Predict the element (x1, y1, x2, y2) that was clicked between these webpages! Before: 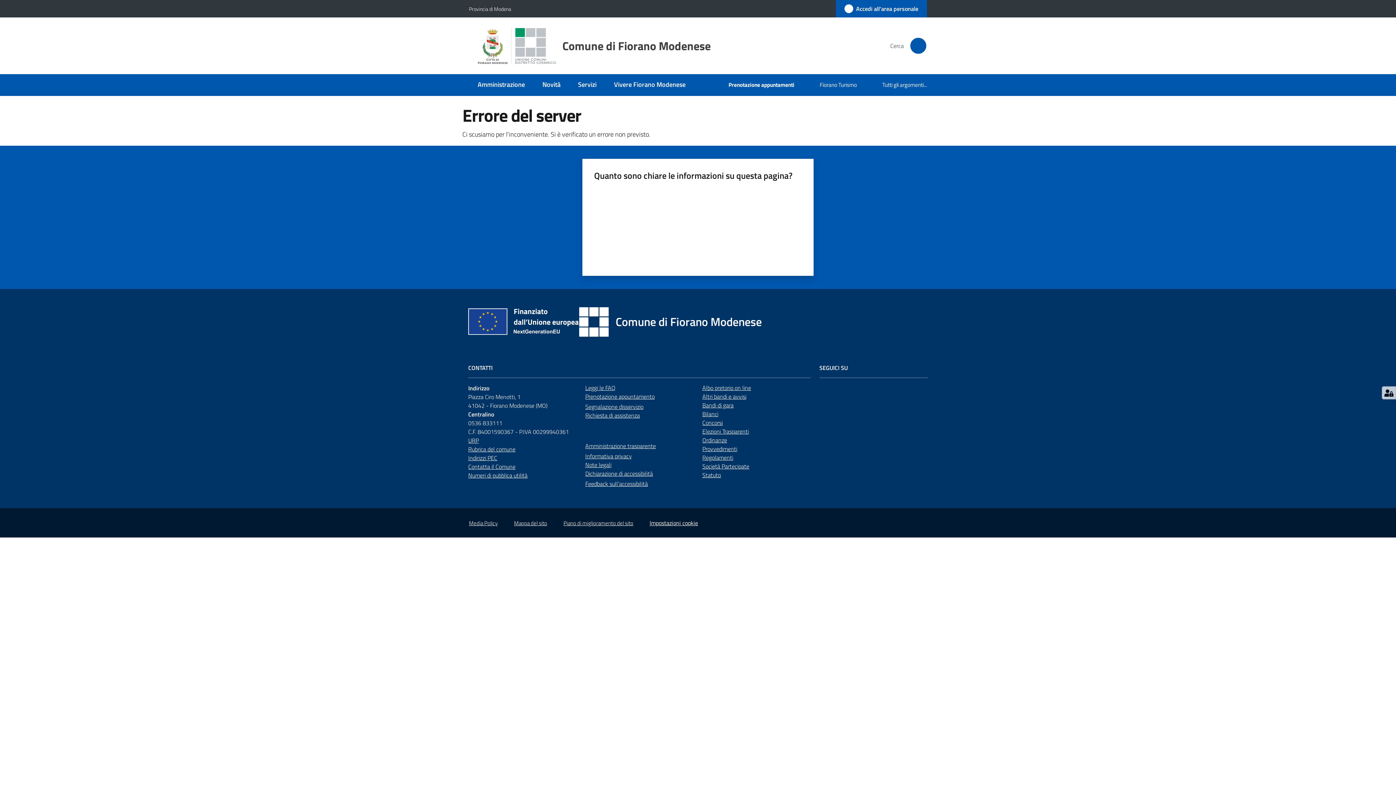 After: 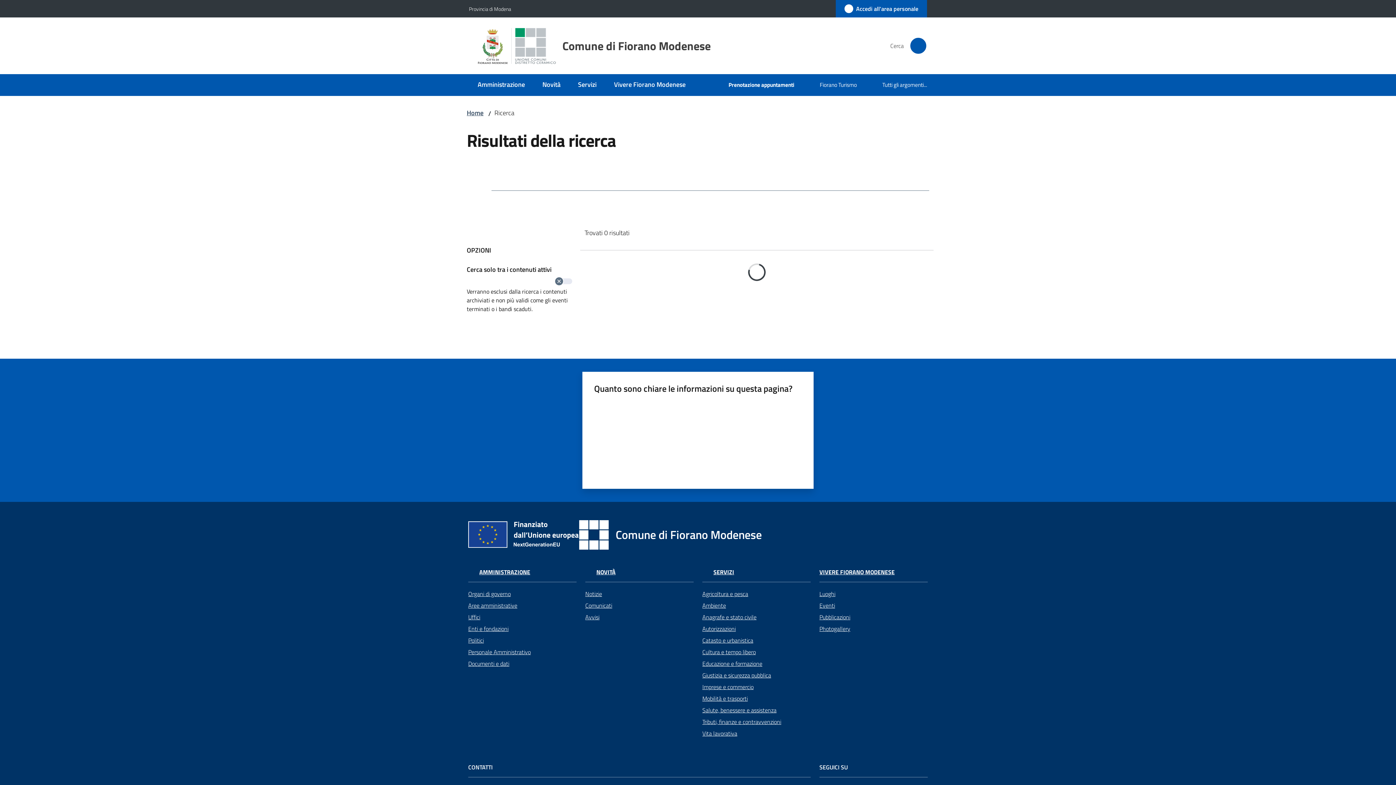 Action: bbox: (909, 37, 927, 54) label: Cerca